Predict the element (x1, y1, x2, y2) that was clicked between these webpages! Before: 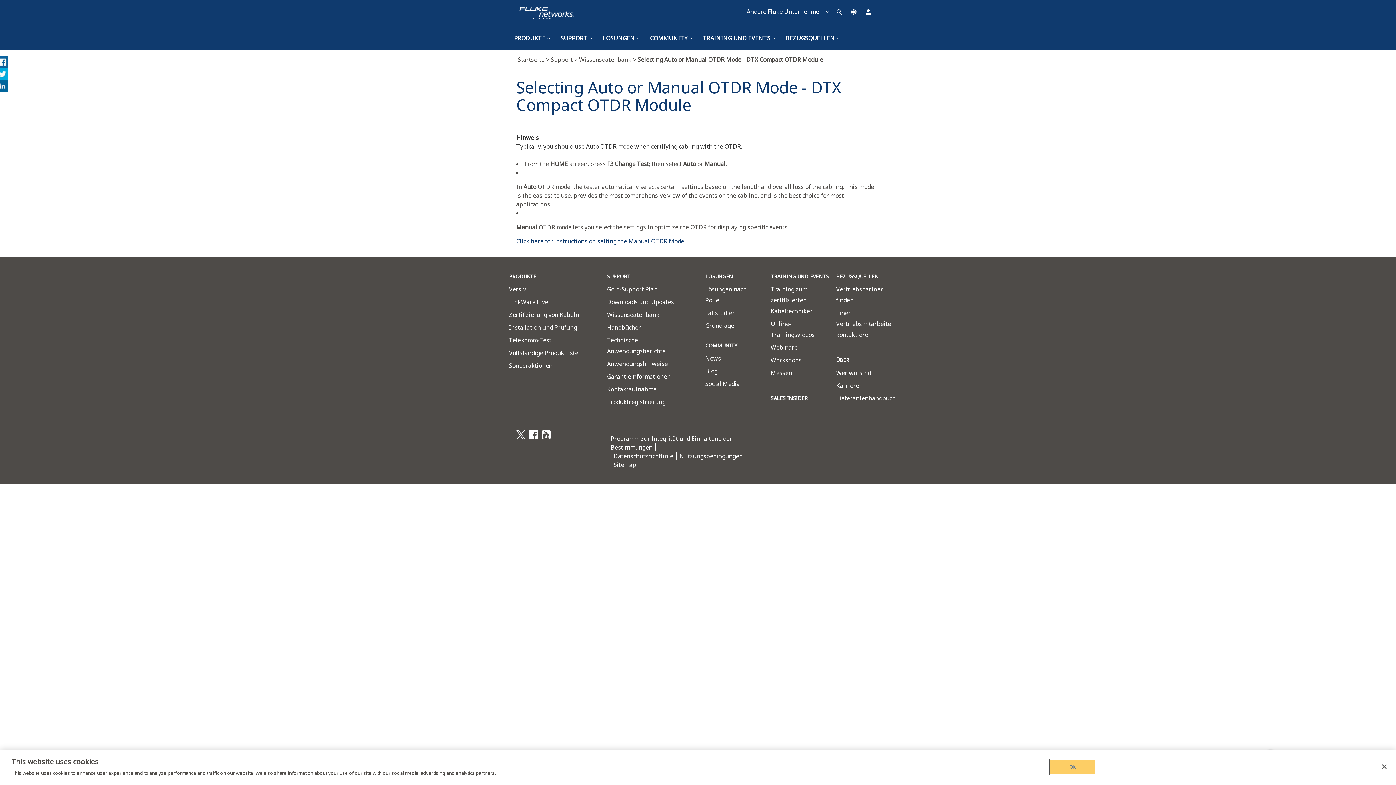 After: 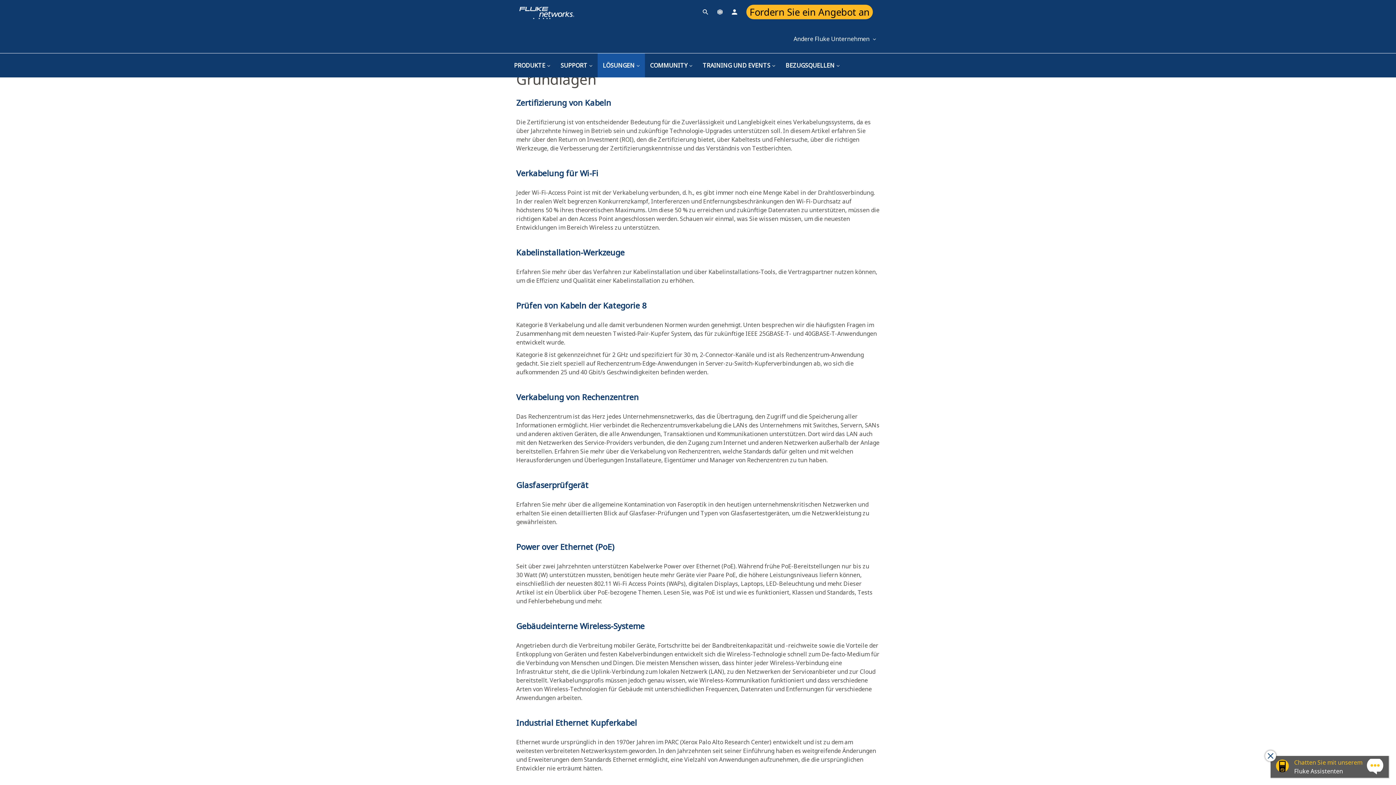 Action: bbox: (705, 321, 737, 329) label: Grundlagen